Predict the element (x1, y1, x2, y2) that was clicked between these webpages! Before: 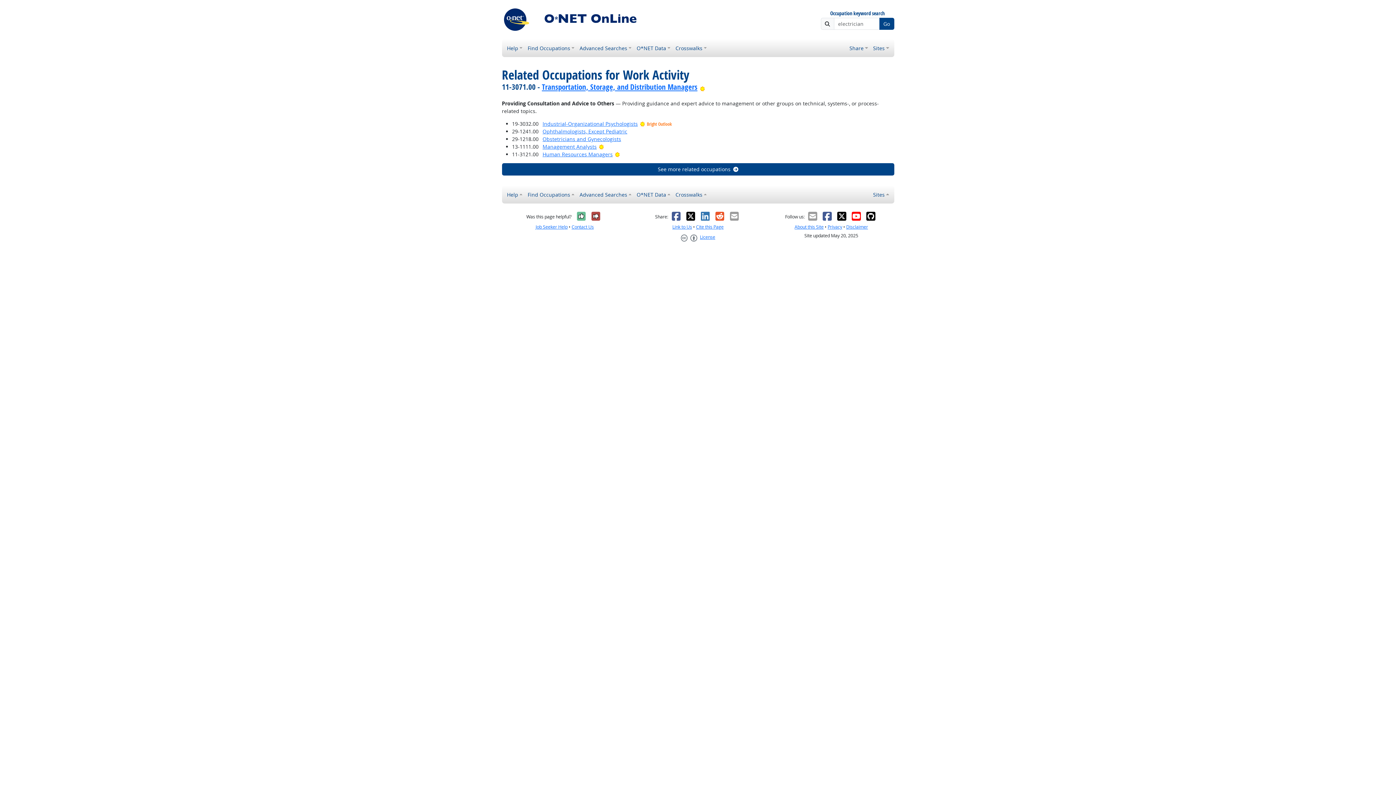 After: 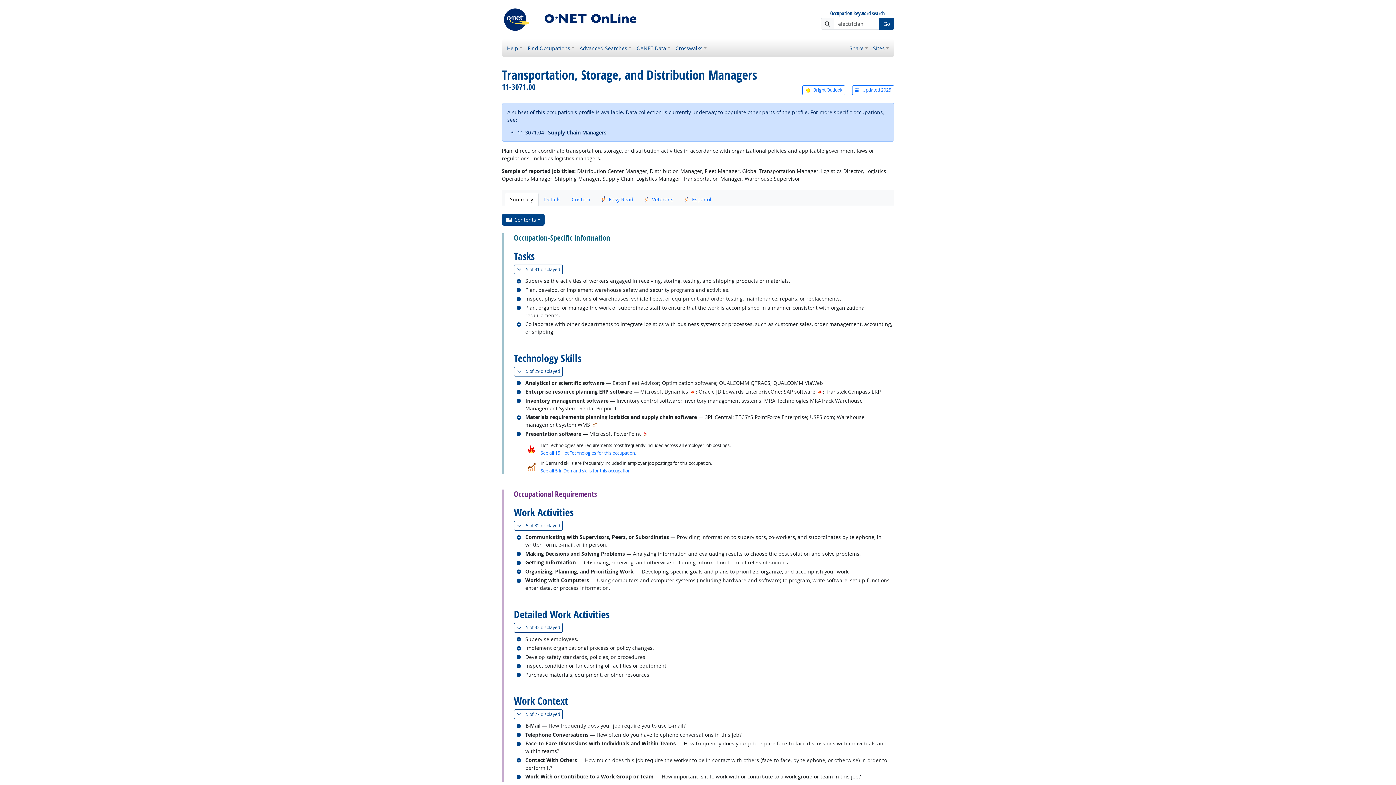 Action: bbox: (542, 81, 697, 92) label: Transportation, Storage, and Distribution Managers